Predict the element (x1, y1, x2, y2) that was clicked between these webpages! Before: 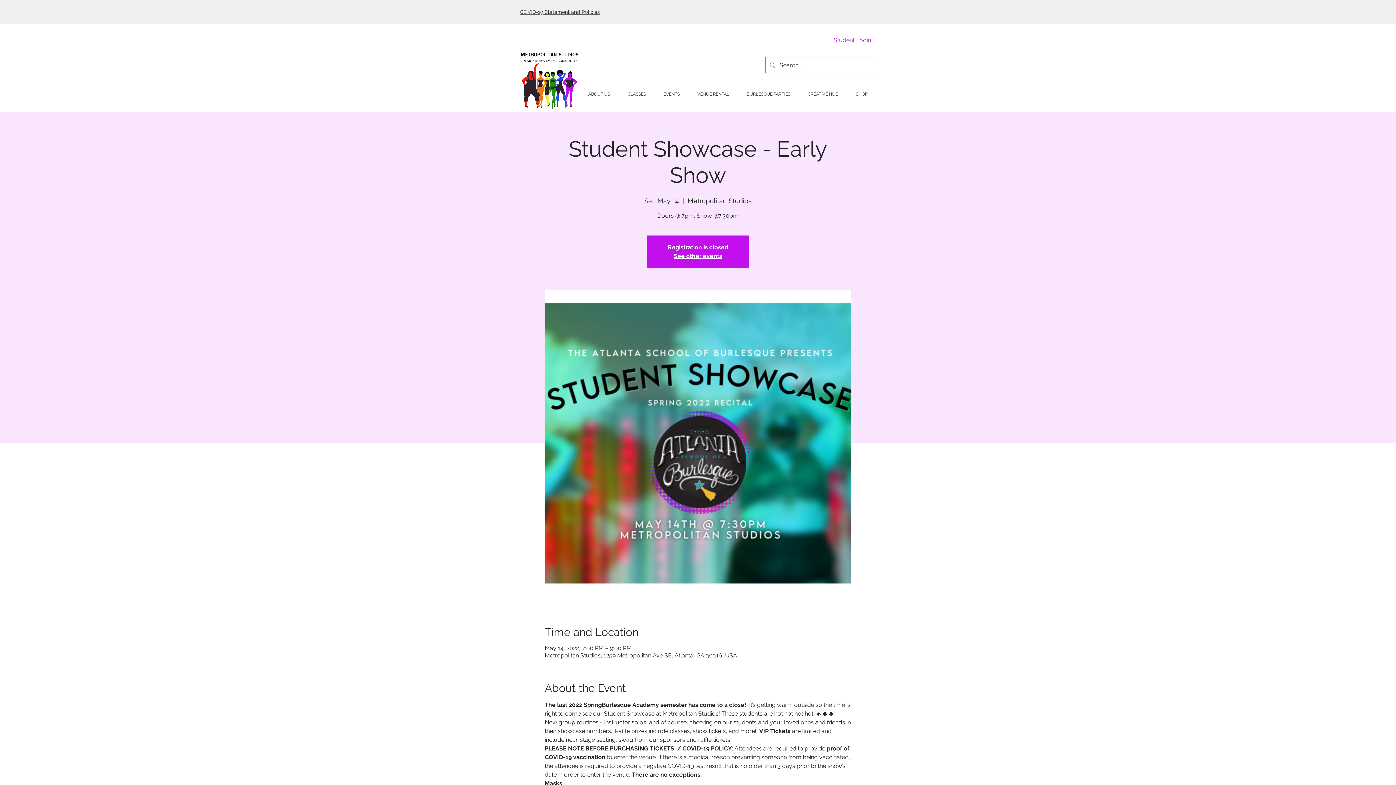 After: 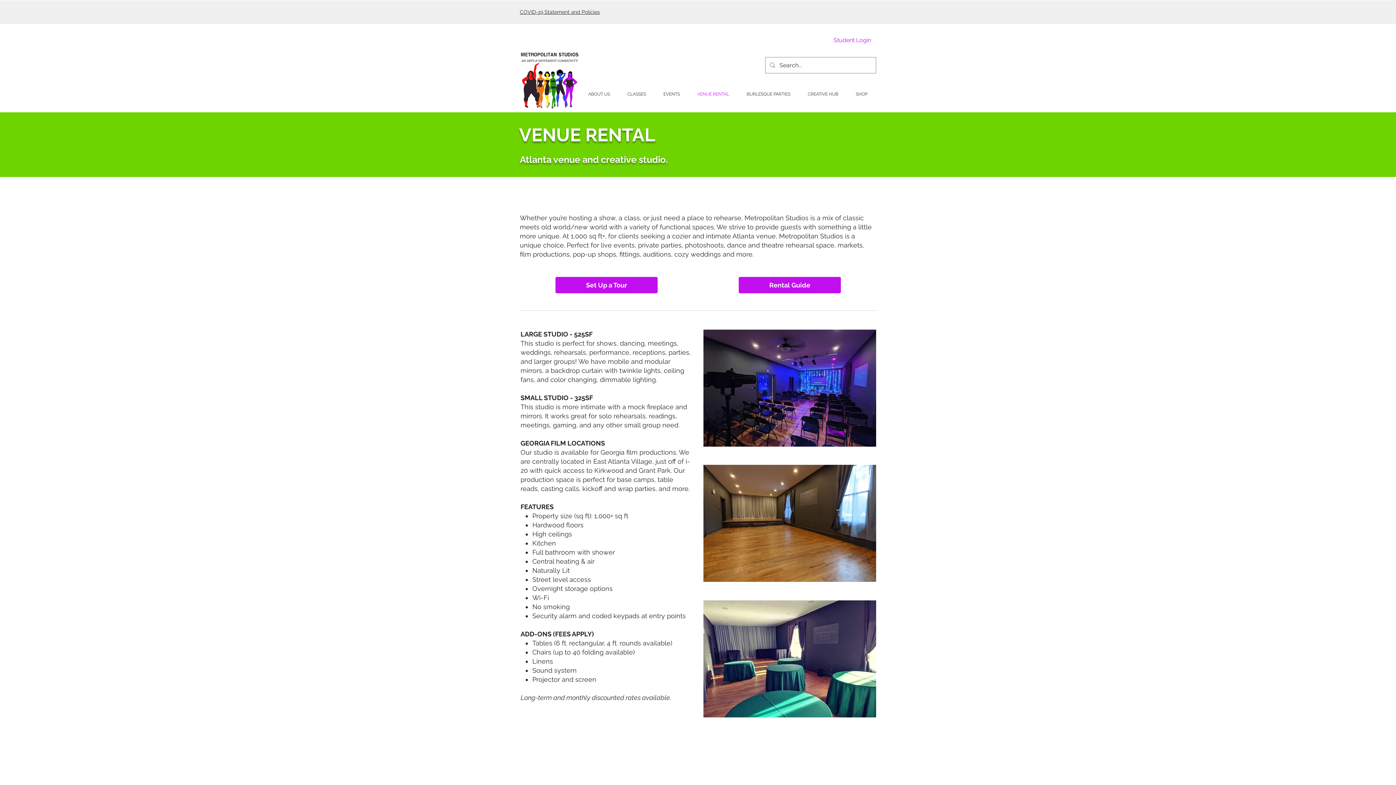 Action: label: VENUE RENTAL bbox: (688, 76, 738, 112)